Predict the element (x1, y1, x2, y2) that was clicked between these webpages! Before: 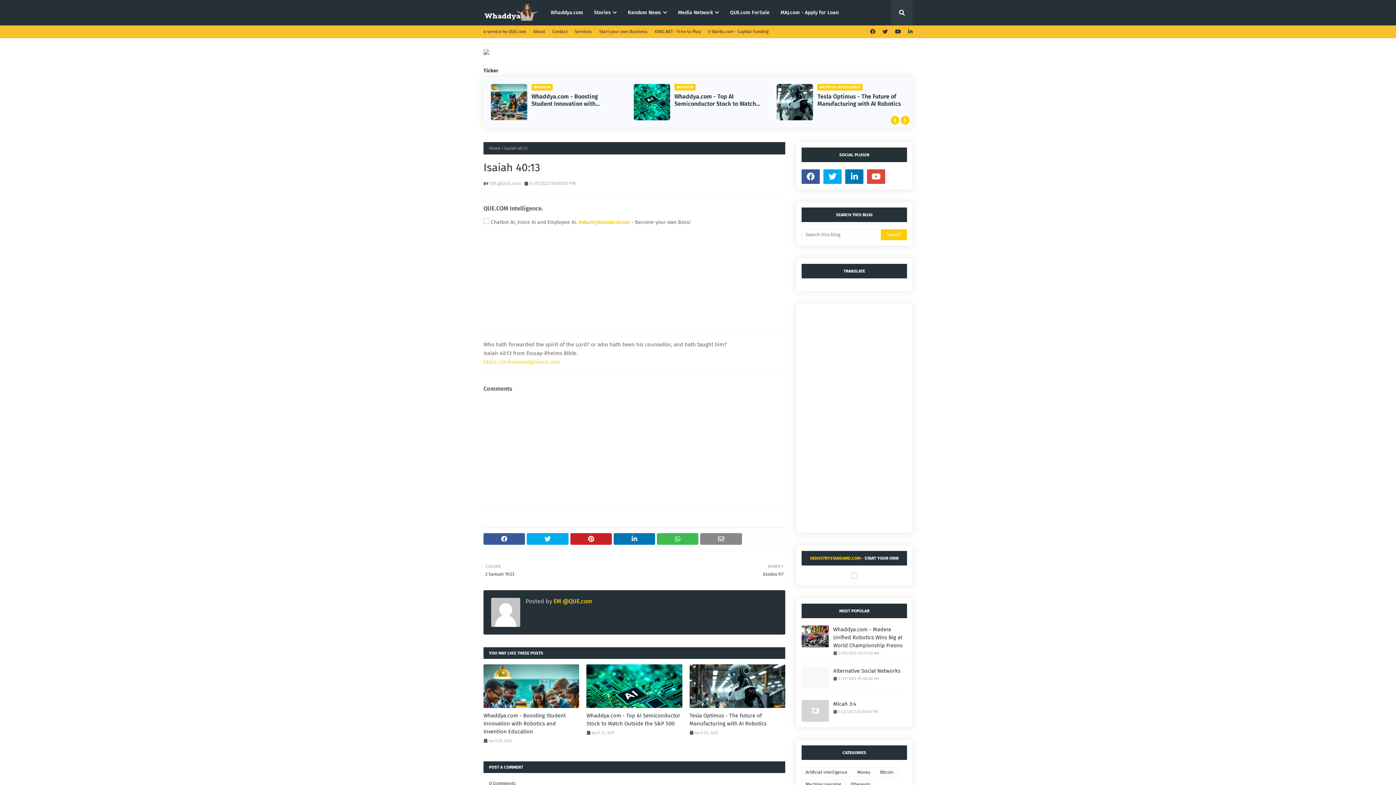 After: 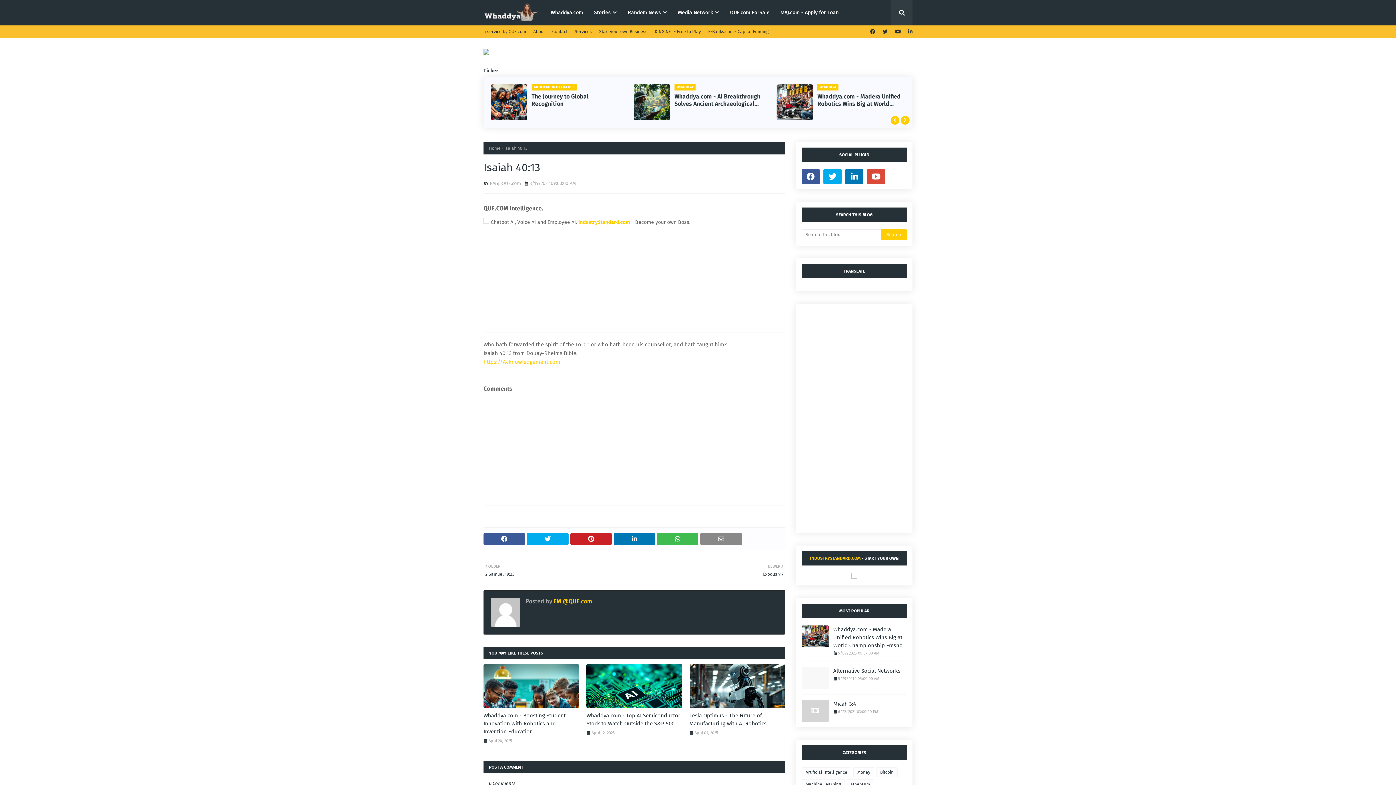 Action: bbox: (851, 574, 857, 580)